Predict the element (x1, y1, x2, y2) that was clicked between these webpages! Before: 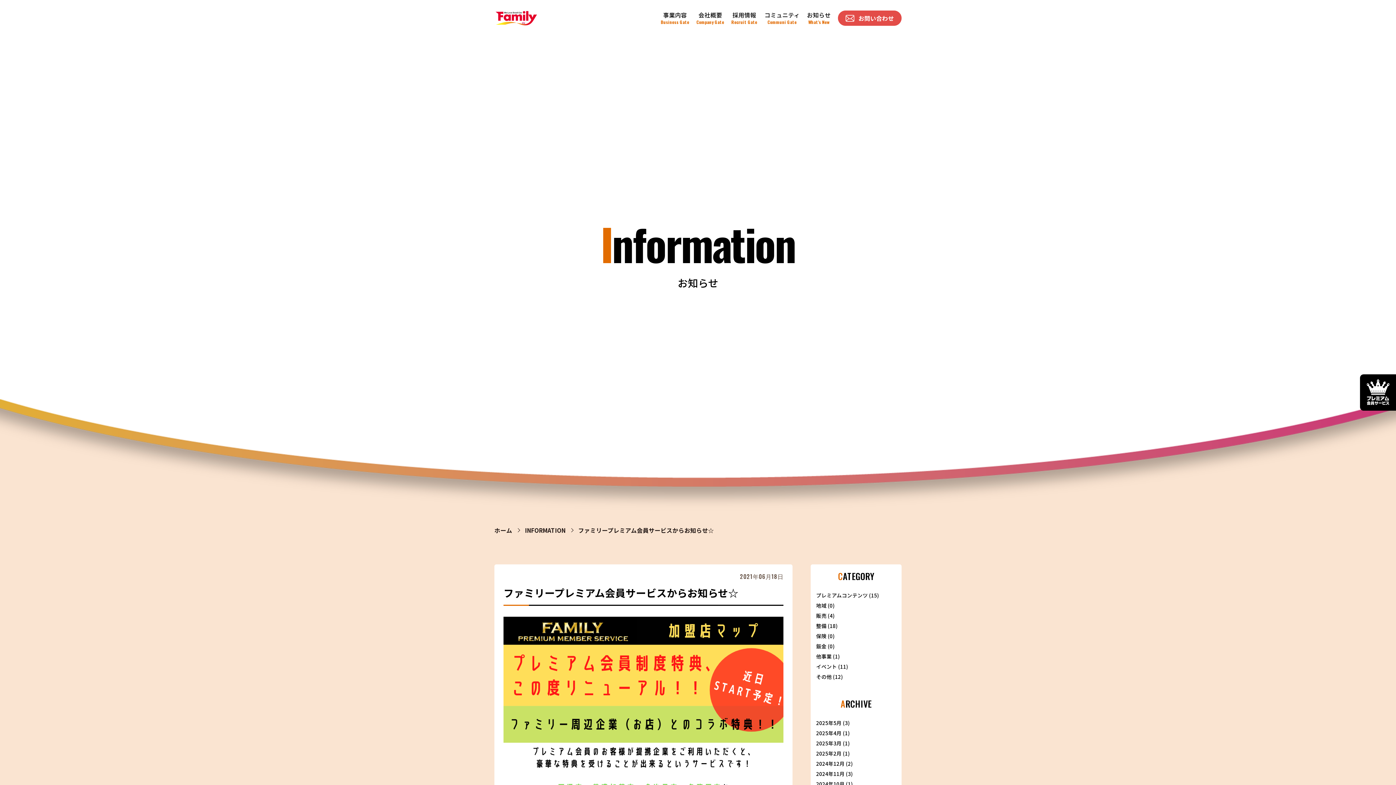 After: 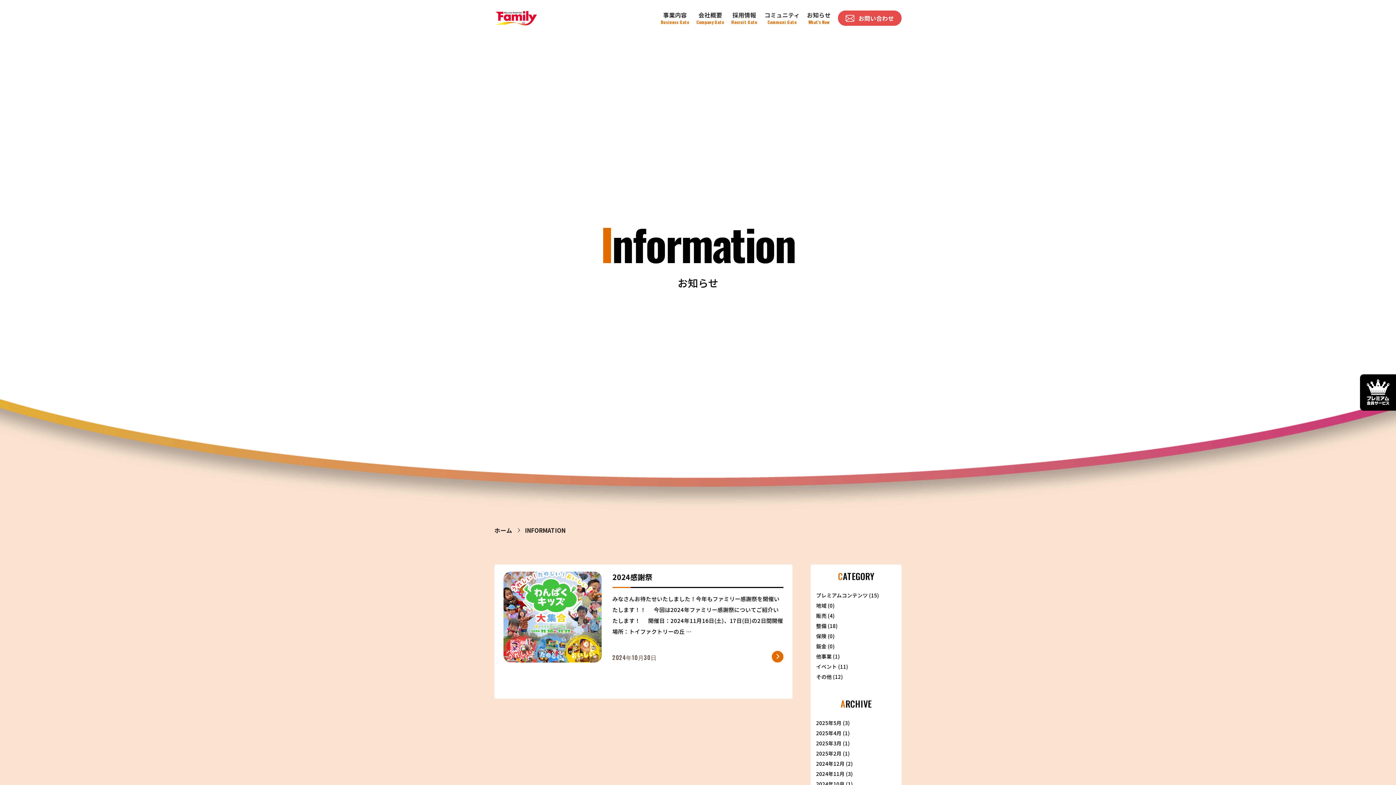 Action: bbox: (816, 780, 844, 788) label: 2024年10月